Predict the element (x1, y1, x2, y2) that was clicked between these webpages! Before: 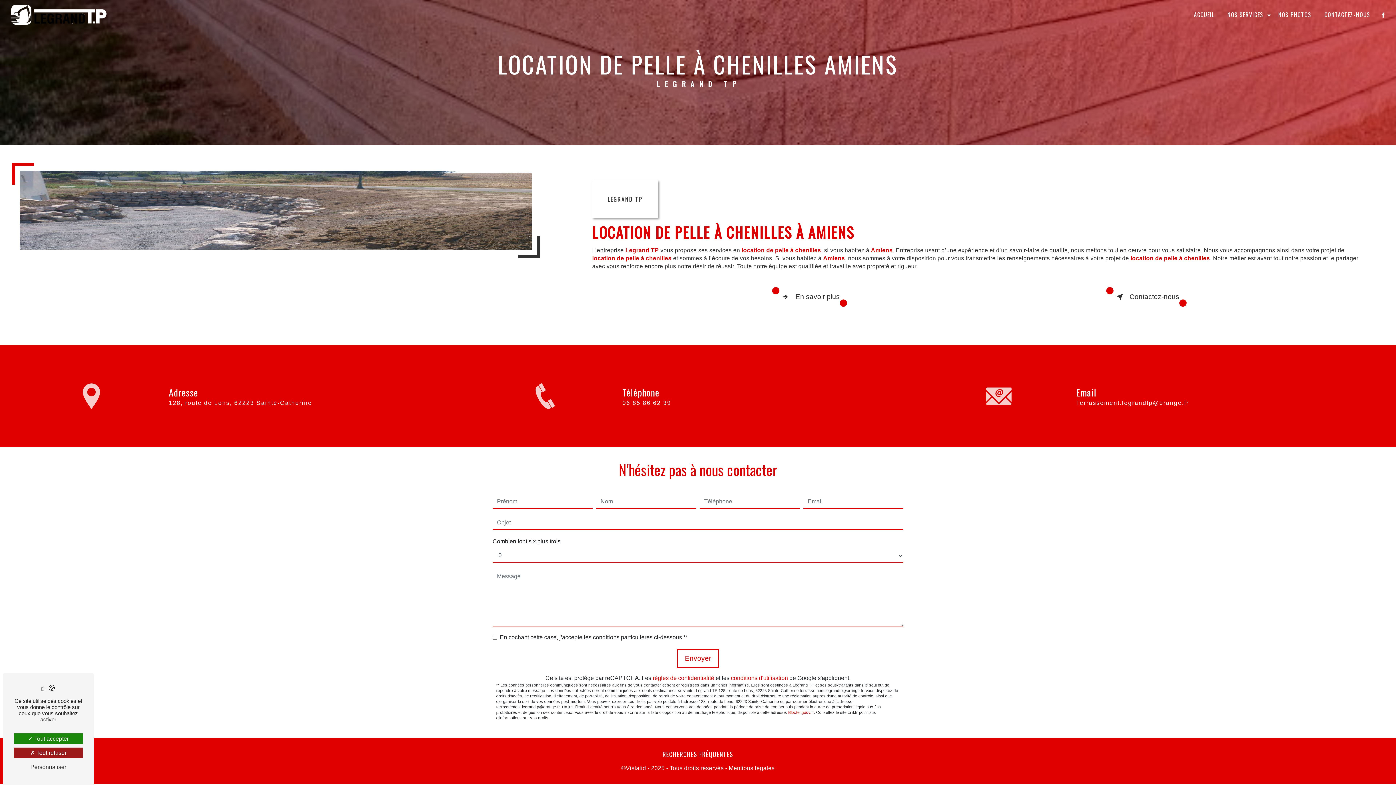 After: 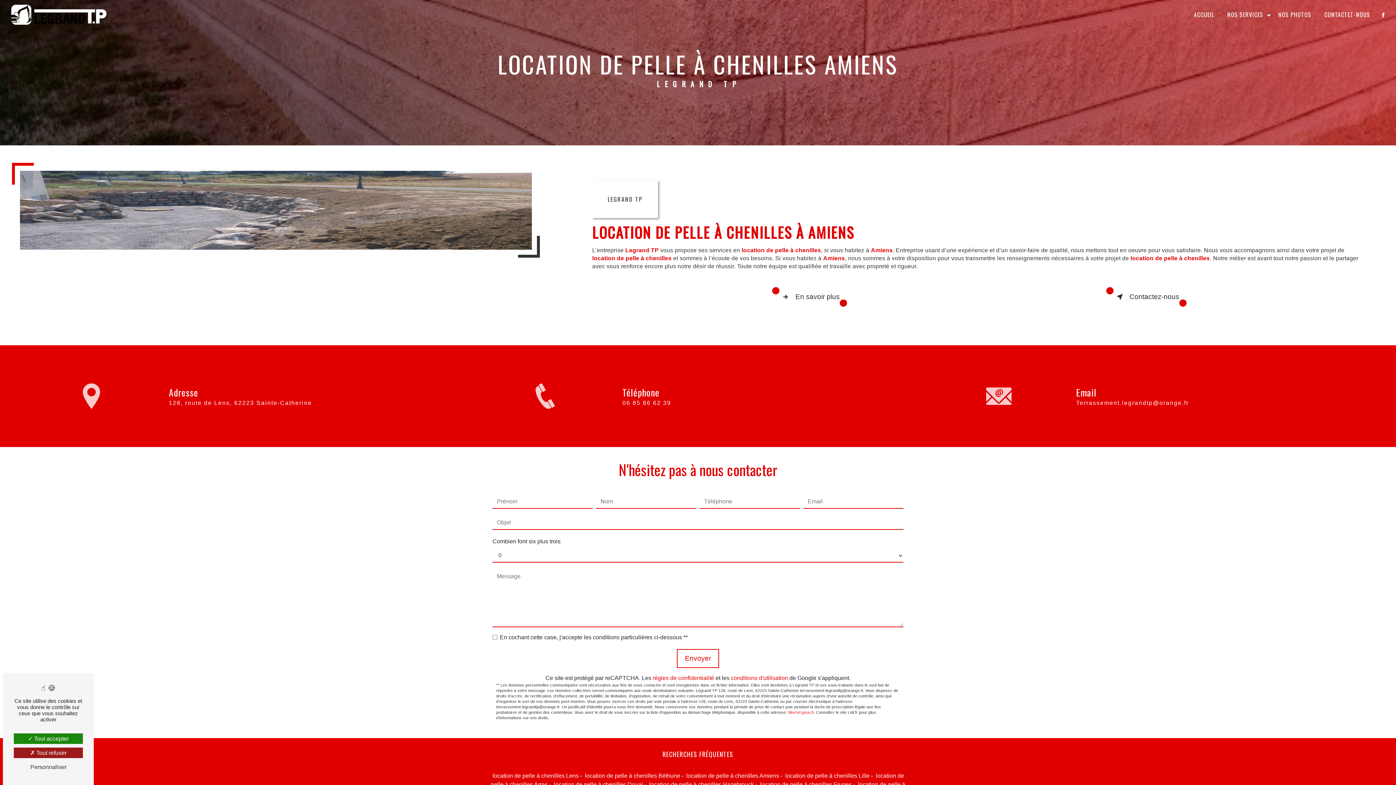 Action: bbox: (496, 749, 900, 759) label: RECHERCHES FRÉQUENTES